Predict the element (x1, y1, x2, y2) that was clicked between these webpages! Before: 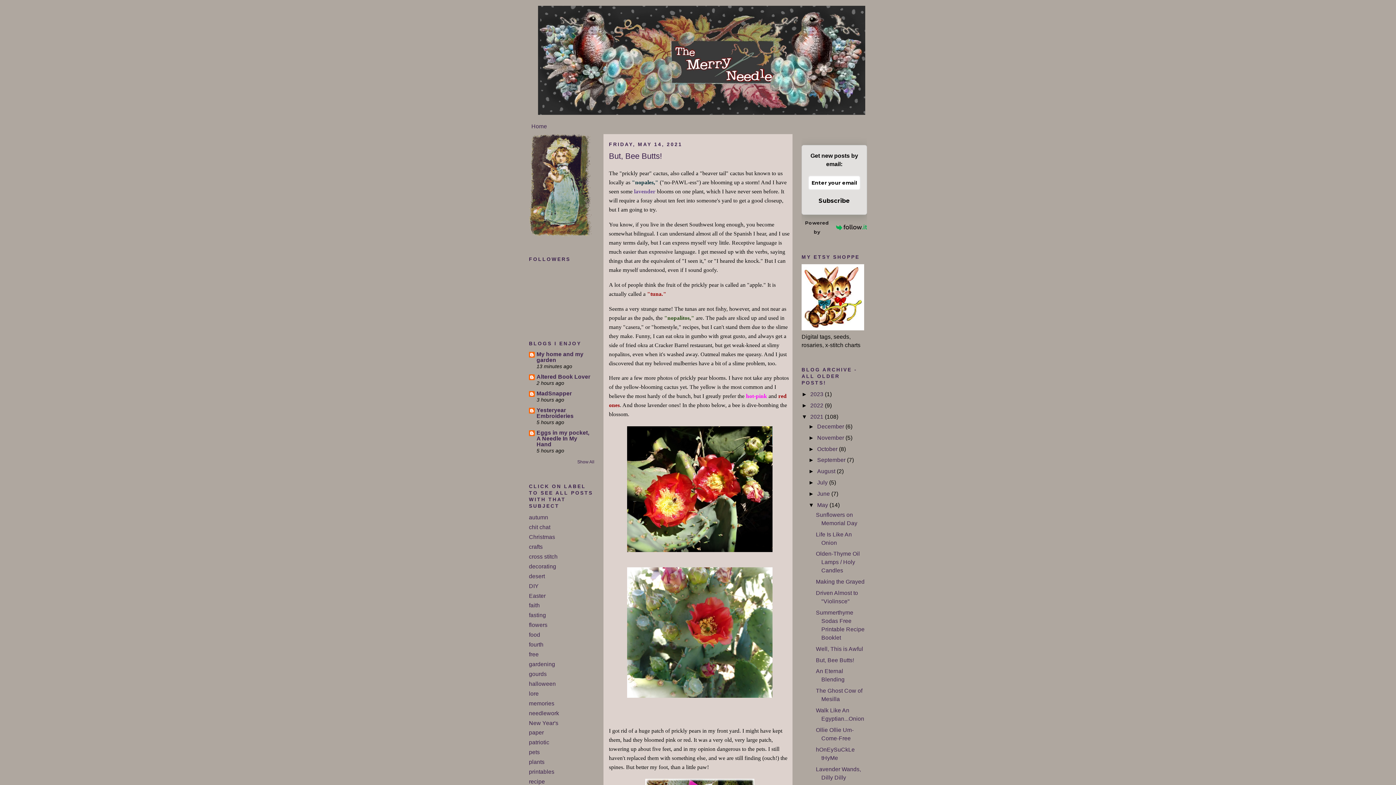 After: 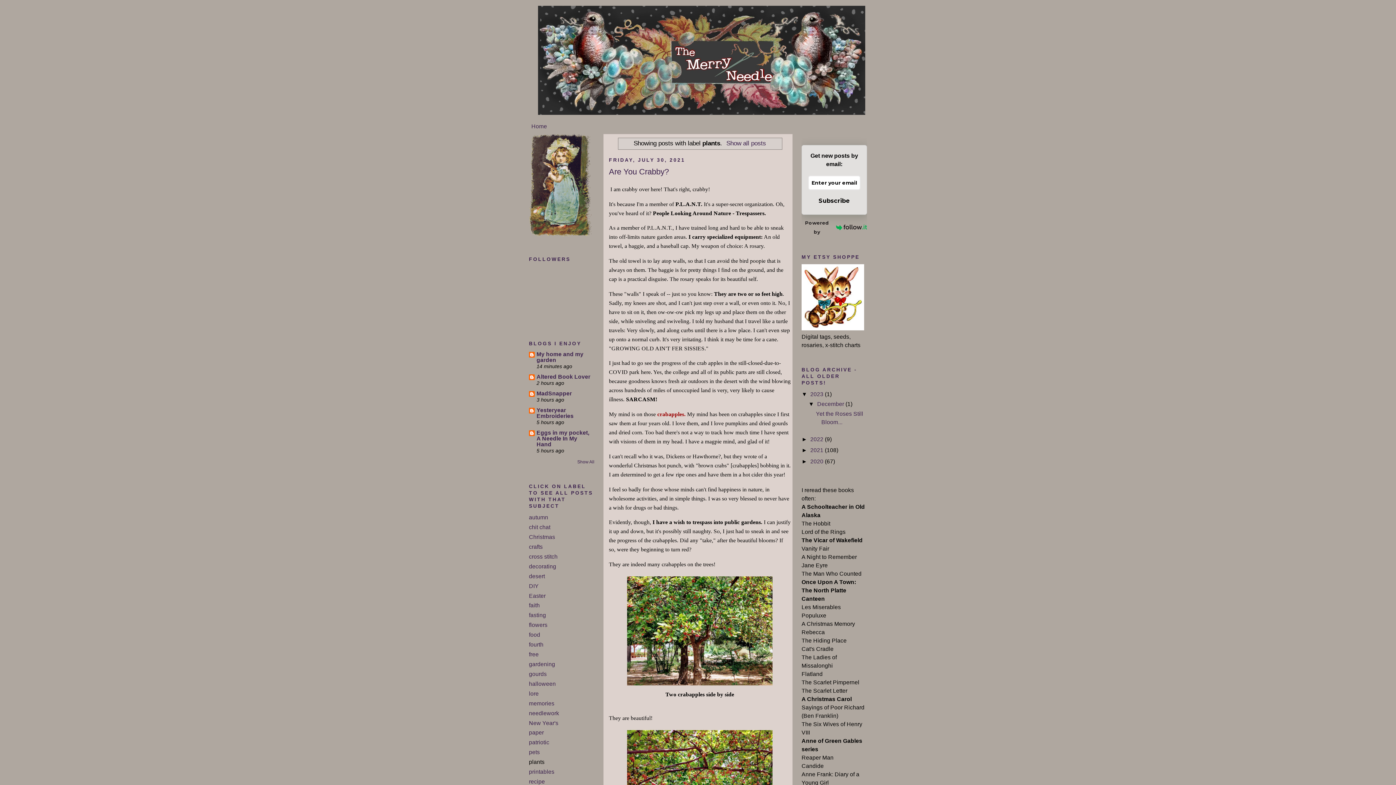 Action: bbox: (529, 759, 544, 765) label: plants